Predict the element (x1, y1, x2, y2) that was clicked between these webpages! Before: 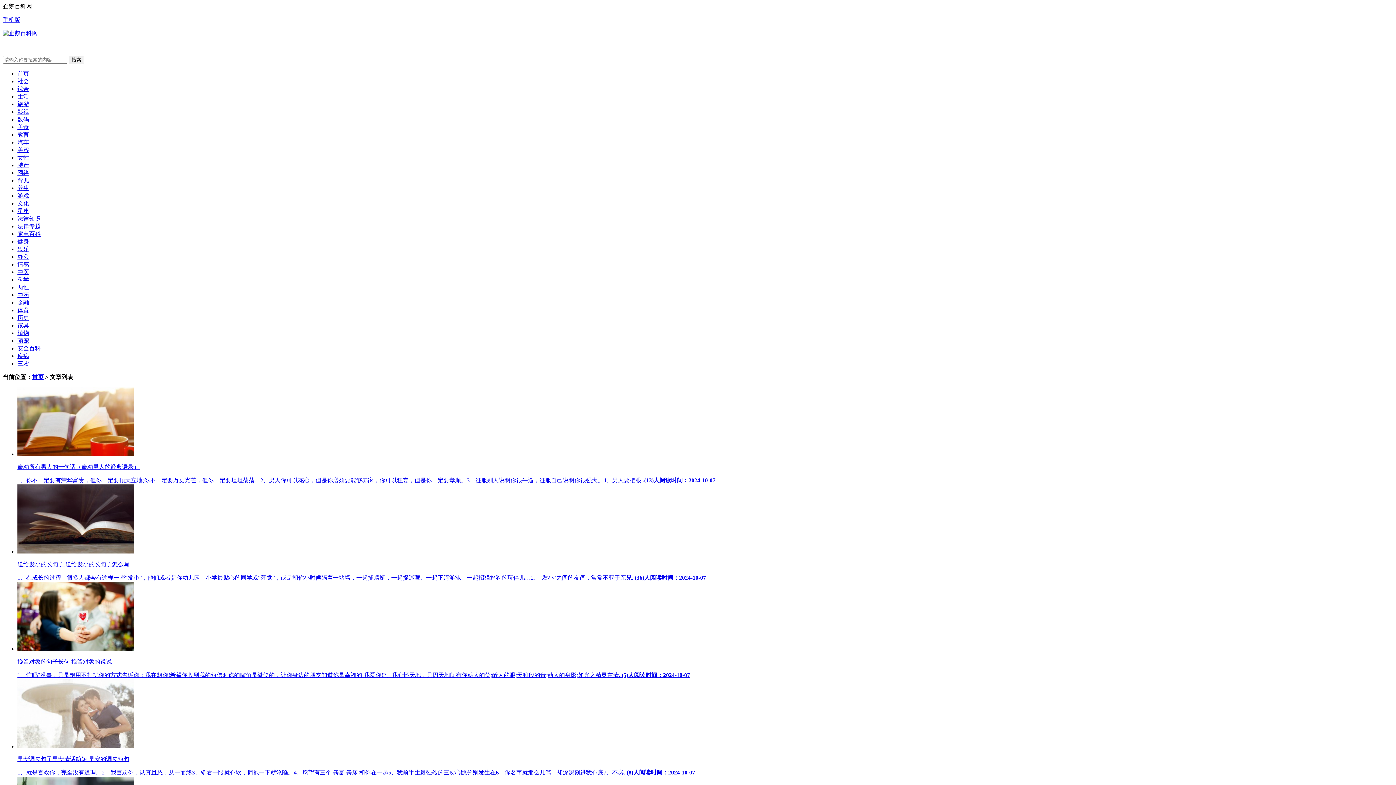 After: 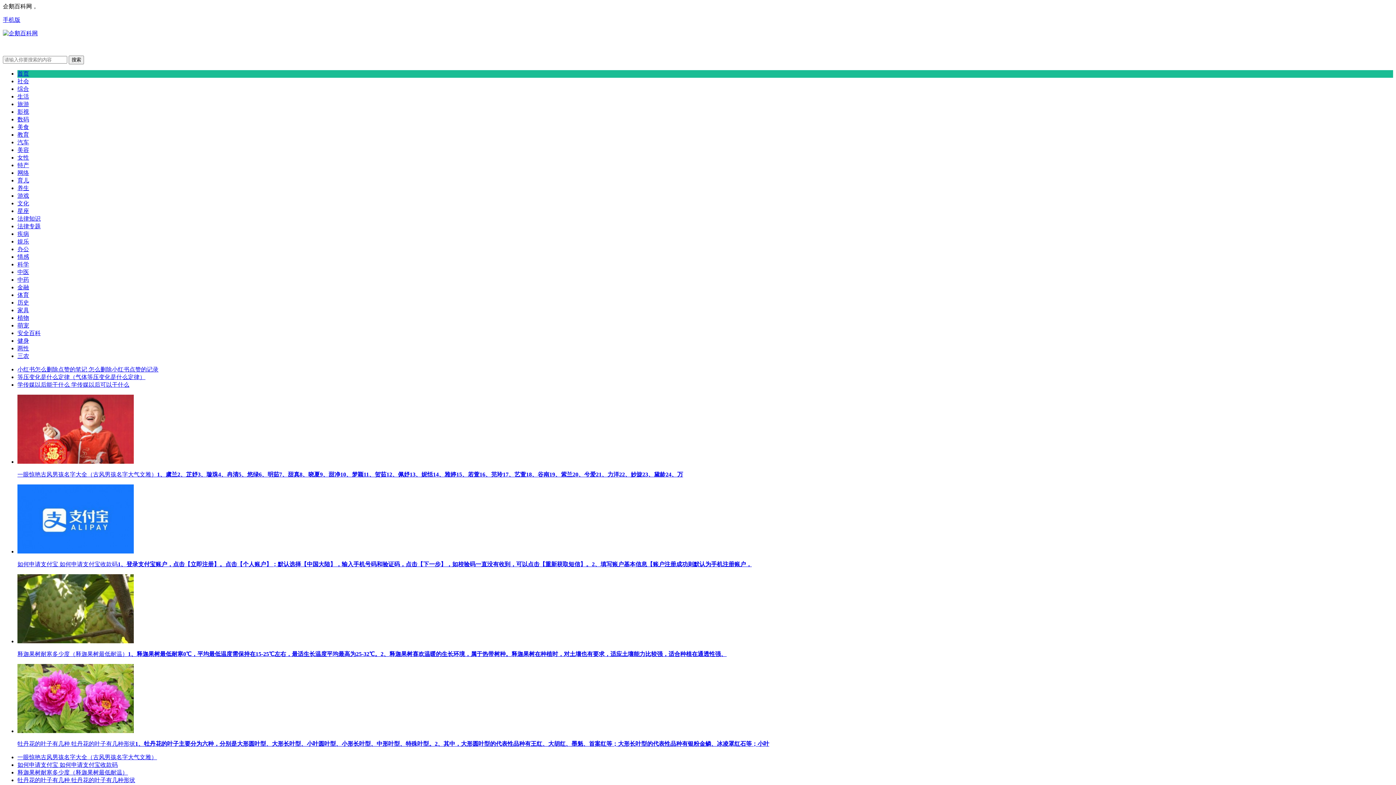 Action: bbox: (32, 374, 43, 380) label: 首页